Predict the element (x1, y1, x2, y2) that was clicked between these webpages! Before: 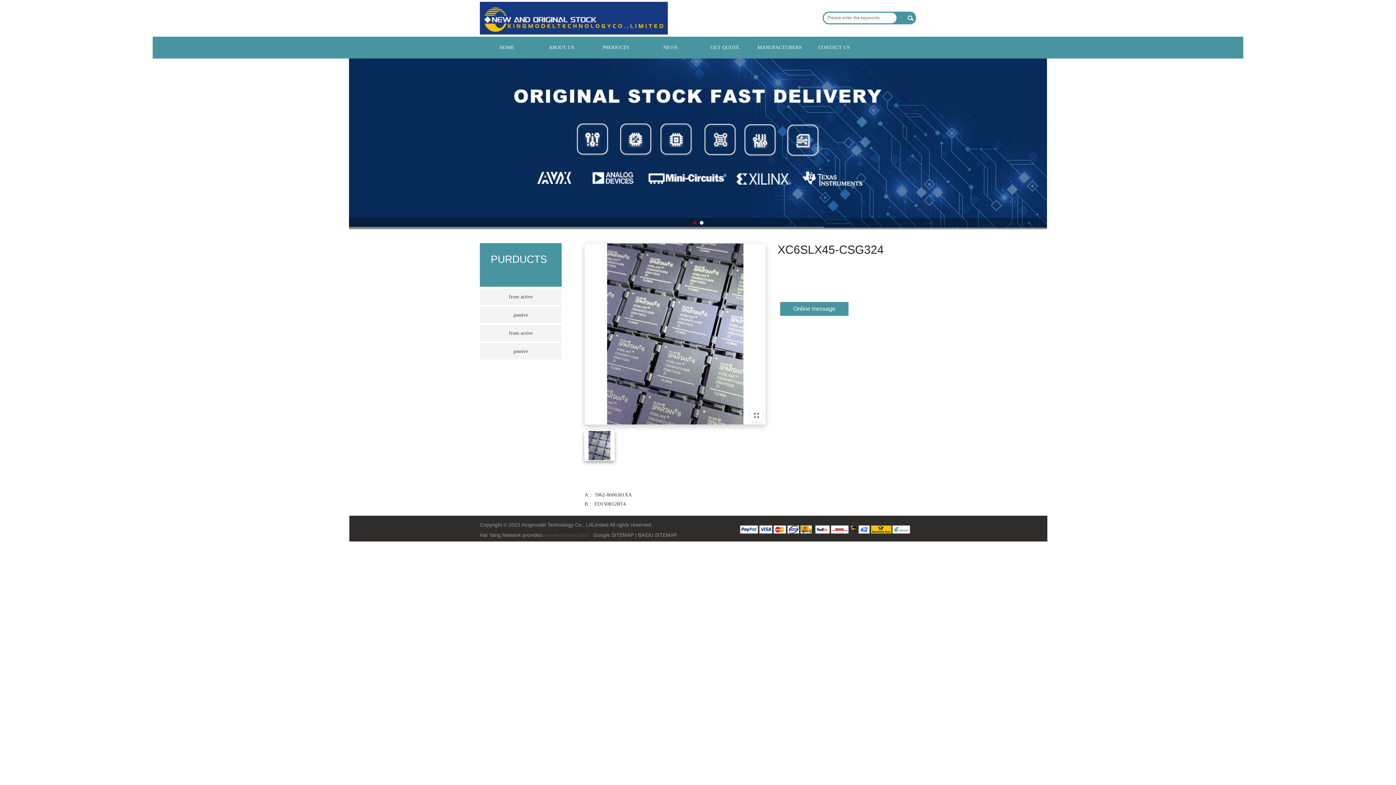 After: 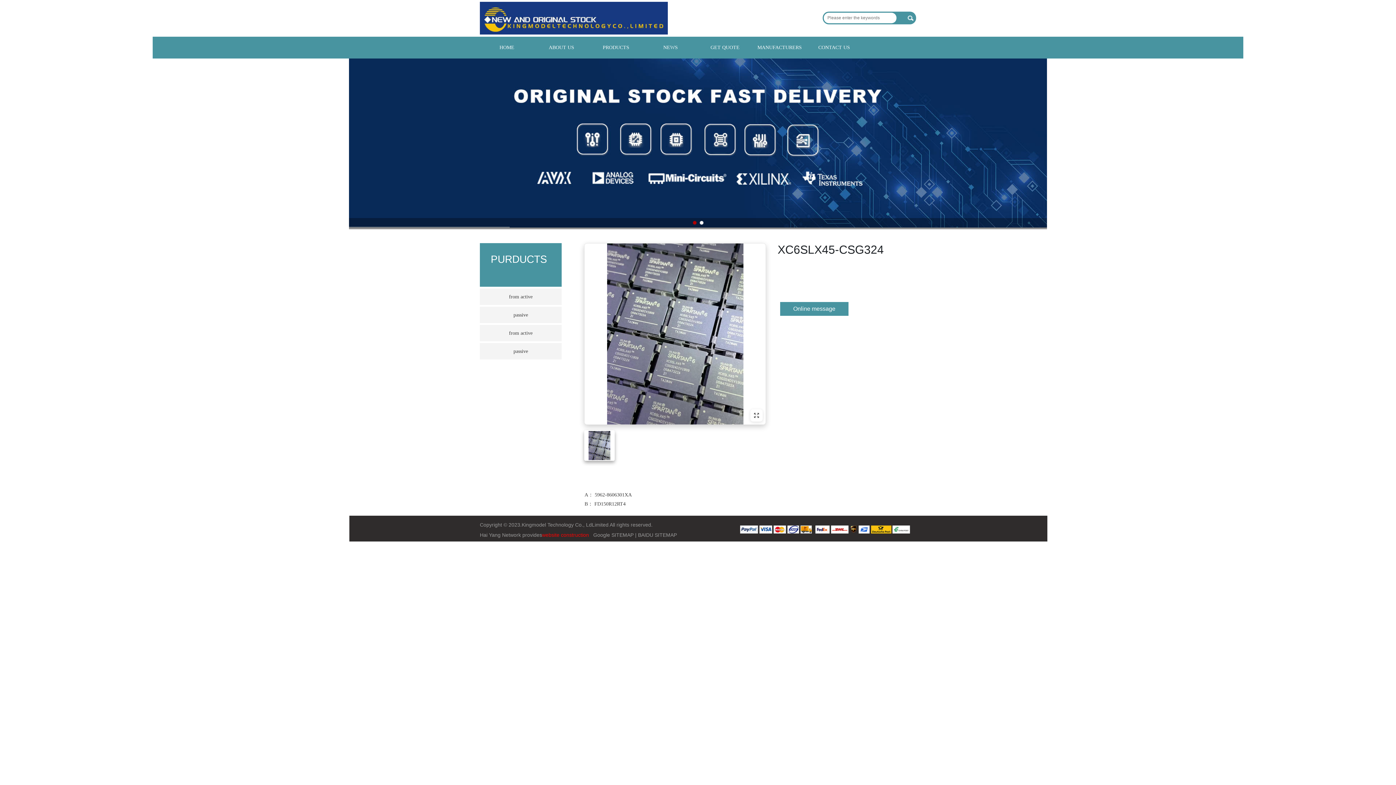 Action: label: website construction bbox: (542, 532, 589, 538)